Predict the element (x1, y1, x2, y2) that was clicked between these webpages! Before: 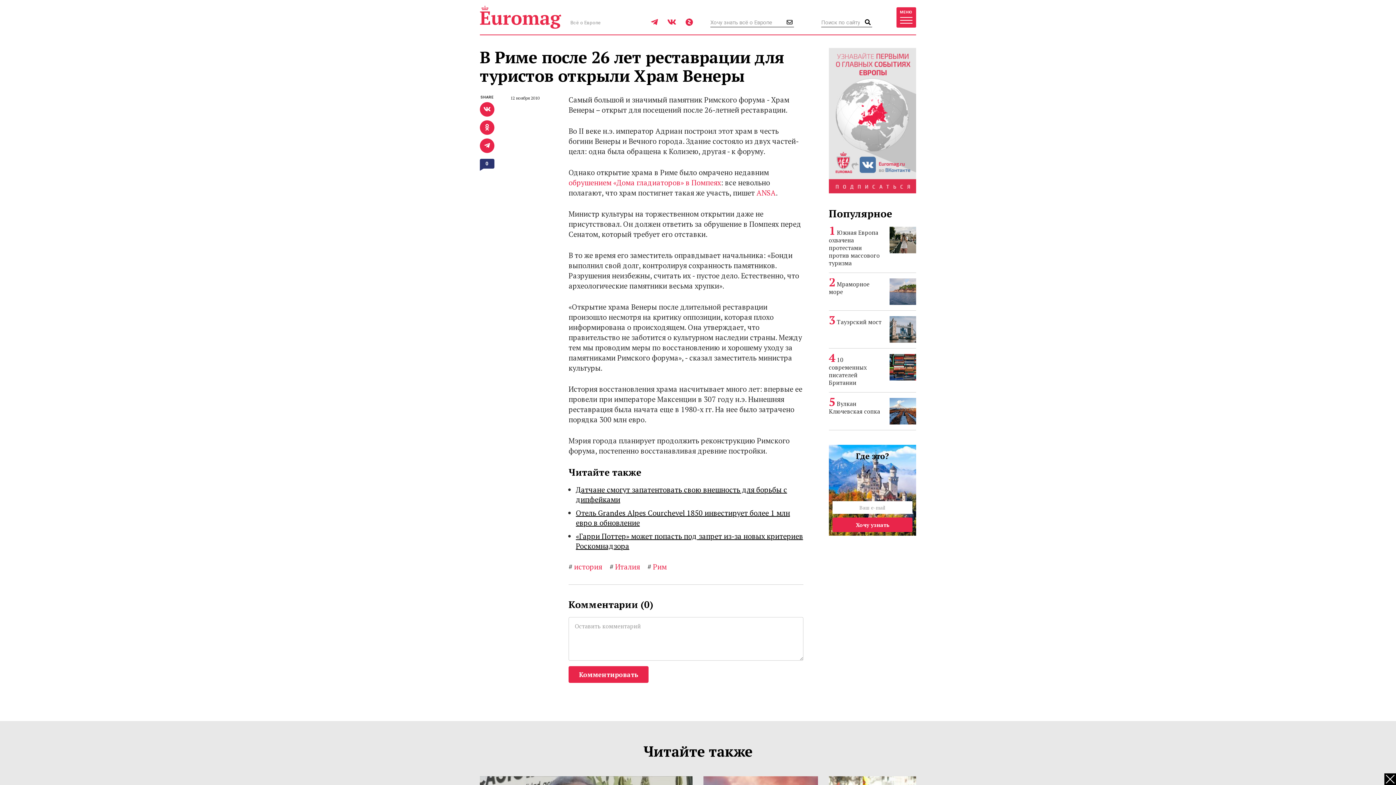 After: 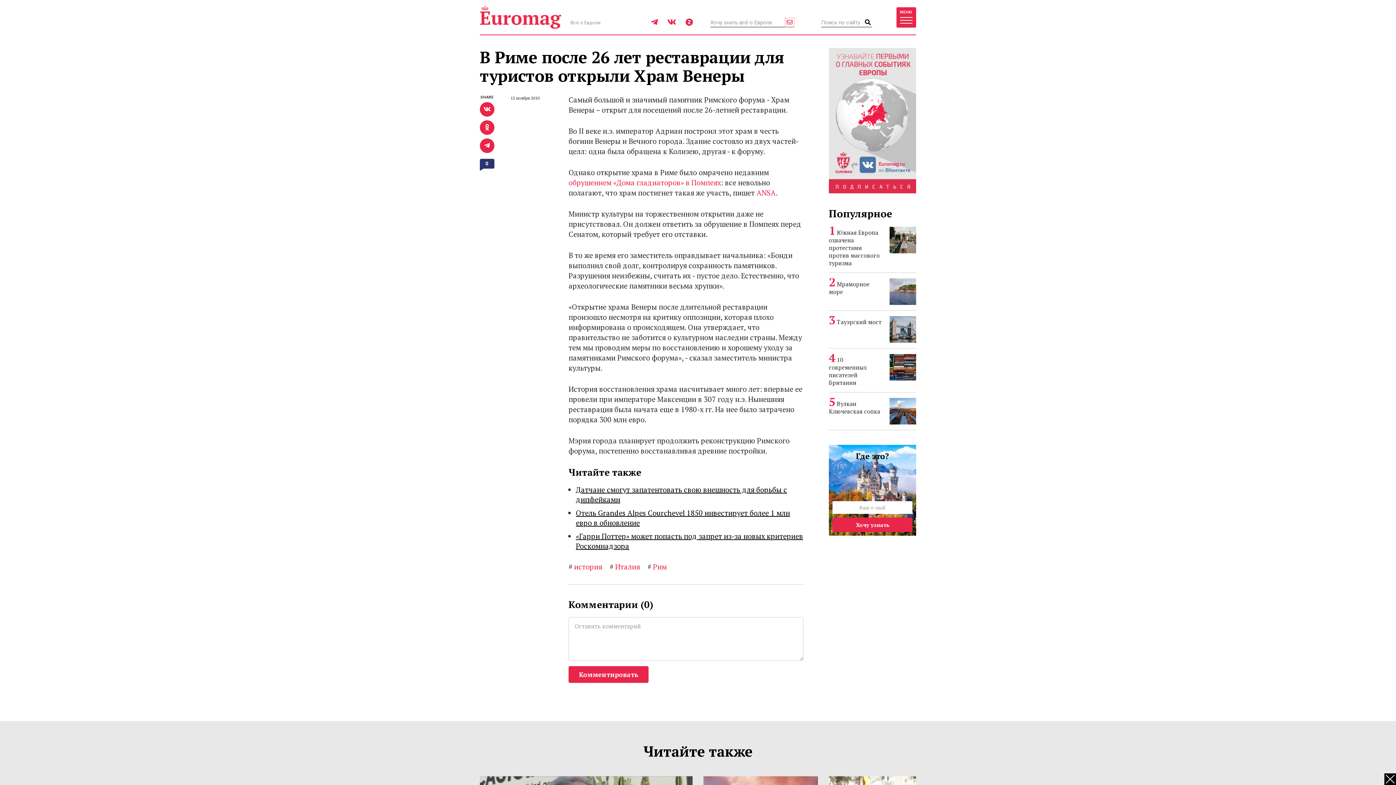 Action: bbox: (785, 18, 794, 26)